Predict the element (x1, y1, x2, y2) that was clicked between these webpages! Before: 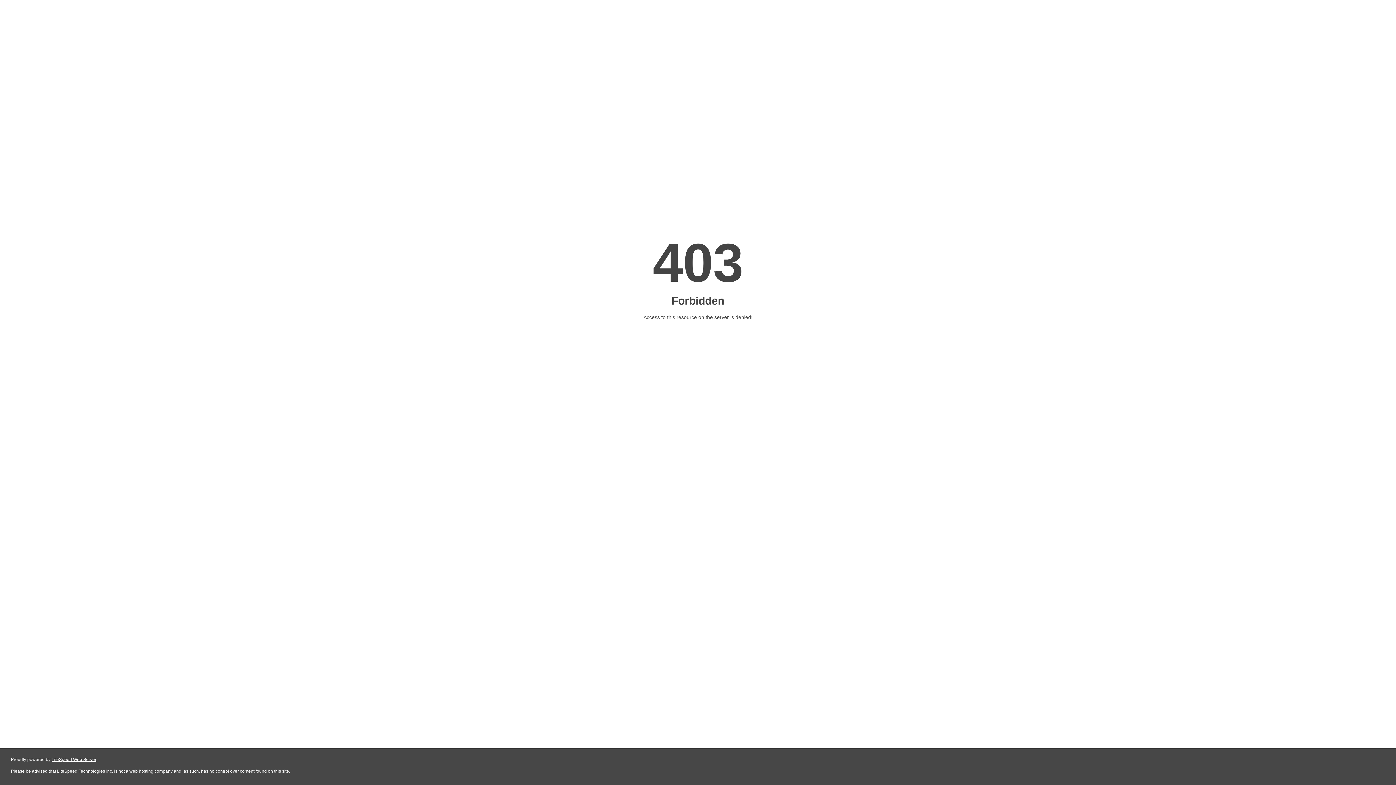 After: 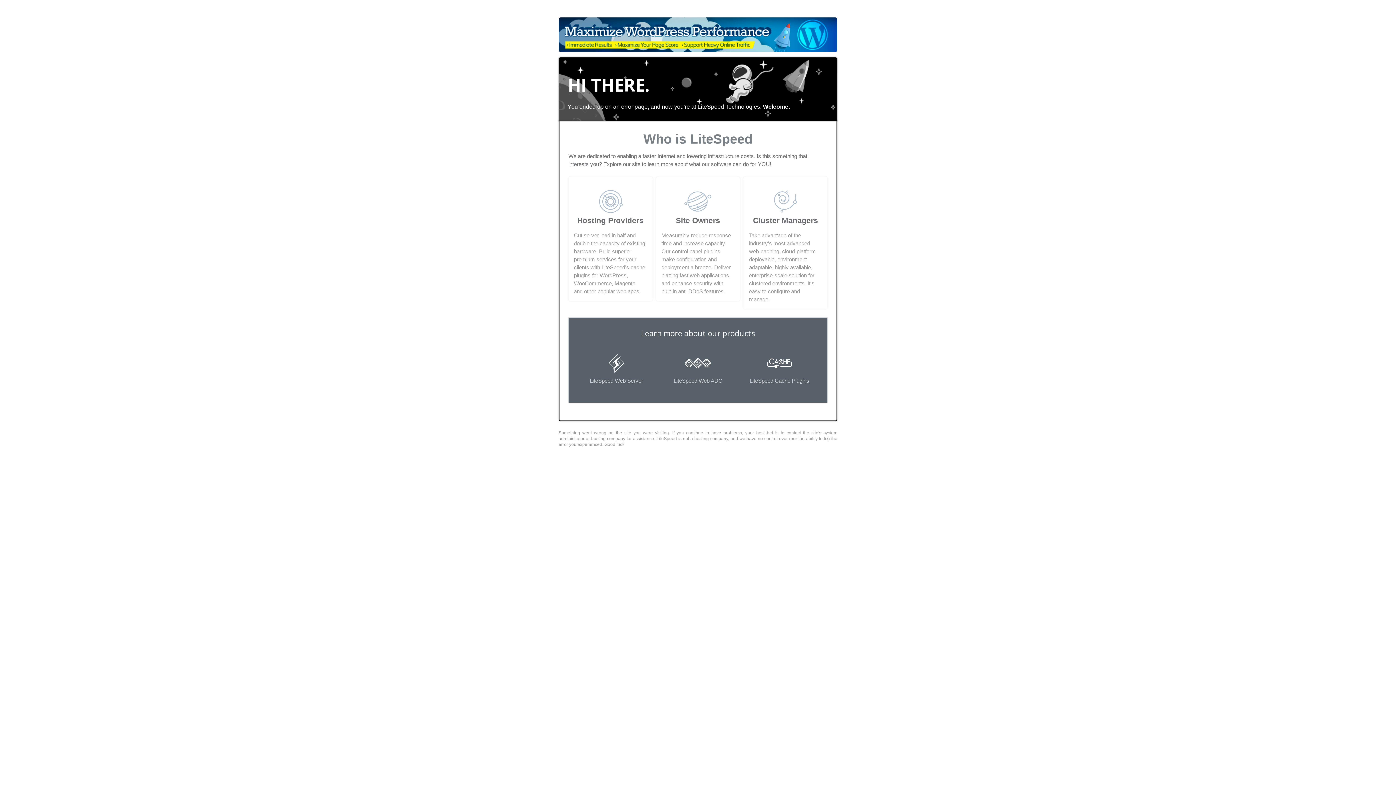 Action: label: LiteSpeed Web Server bbox: (51, 757, 96, 762)